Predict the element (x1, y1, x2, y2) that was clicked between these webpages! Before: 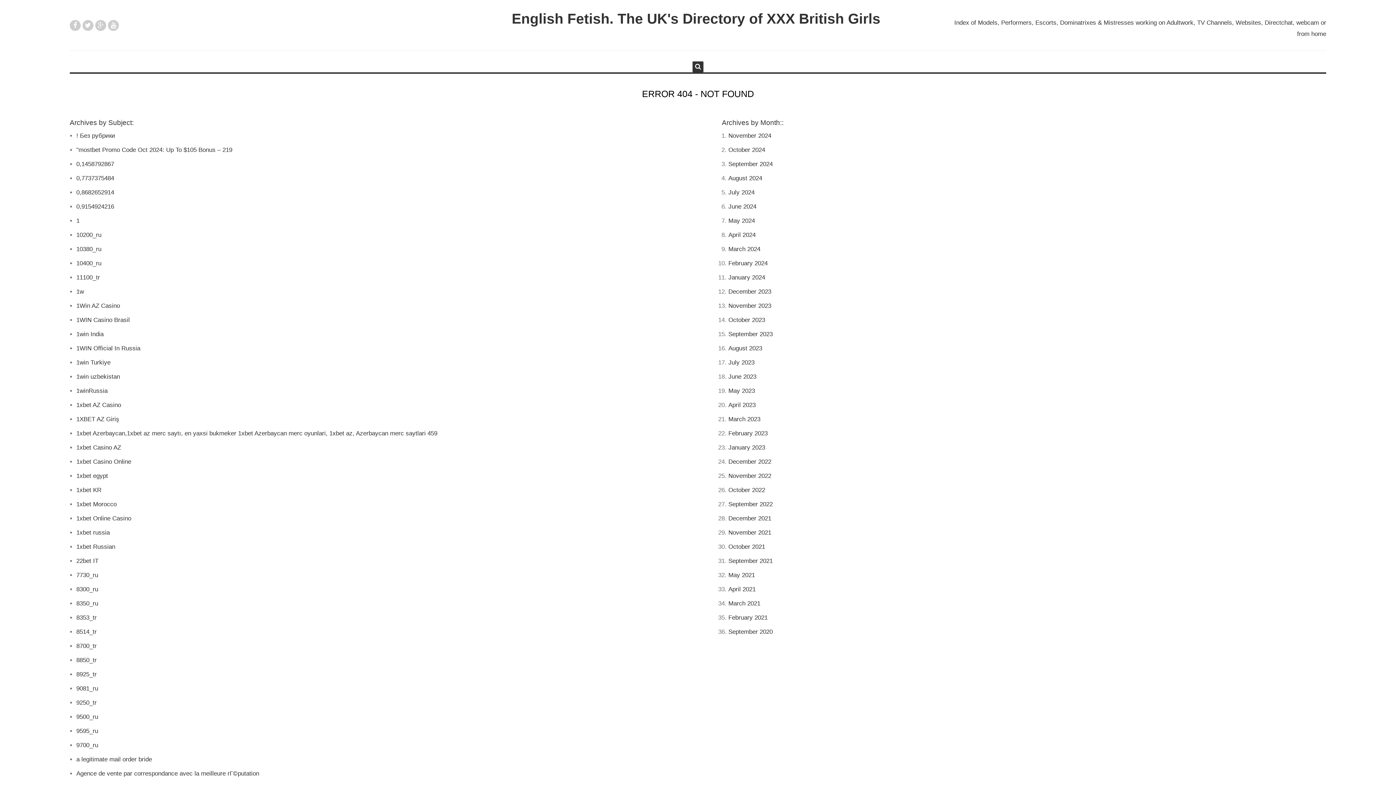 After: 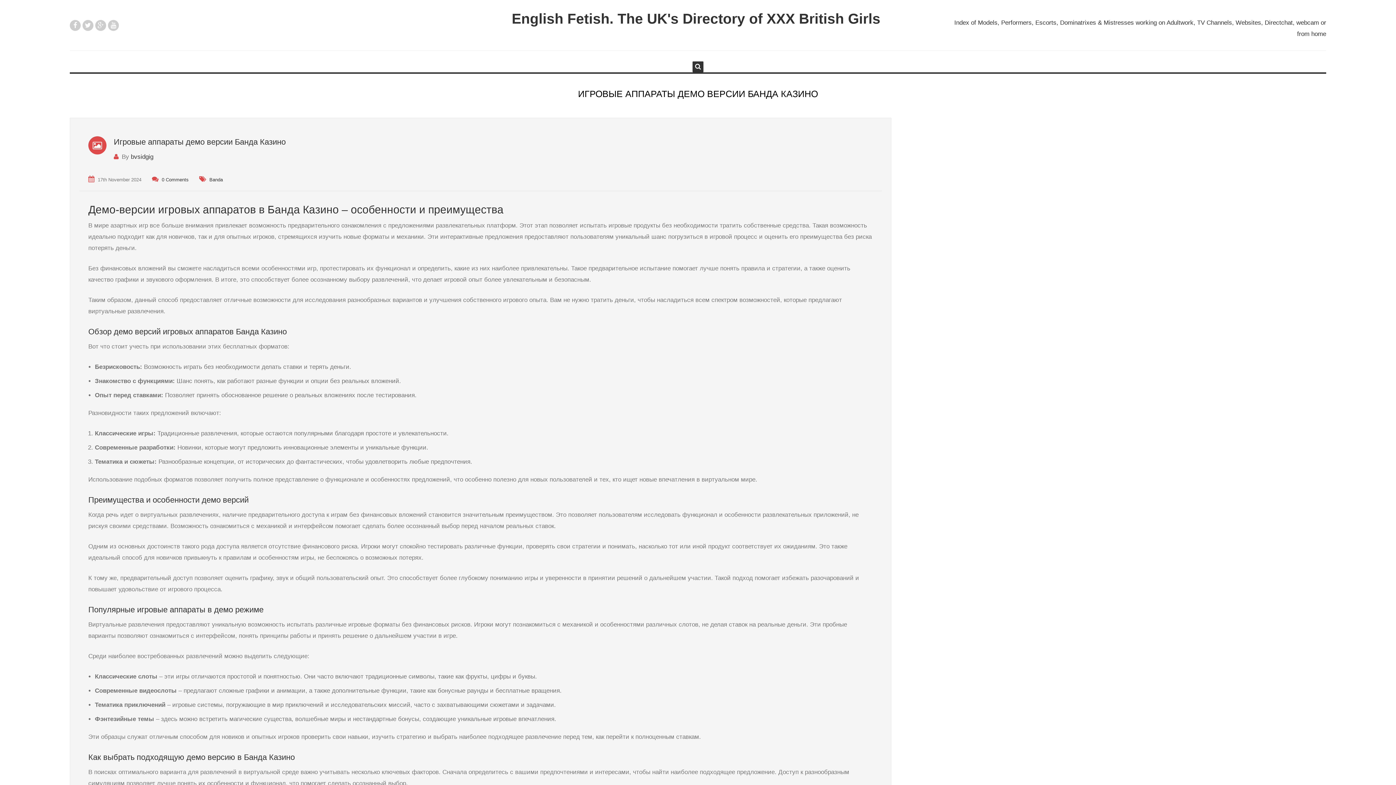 Action: label: English Fetish. The UK's Directory of XXX British Girls bbox: (511, 10, 880, 26)